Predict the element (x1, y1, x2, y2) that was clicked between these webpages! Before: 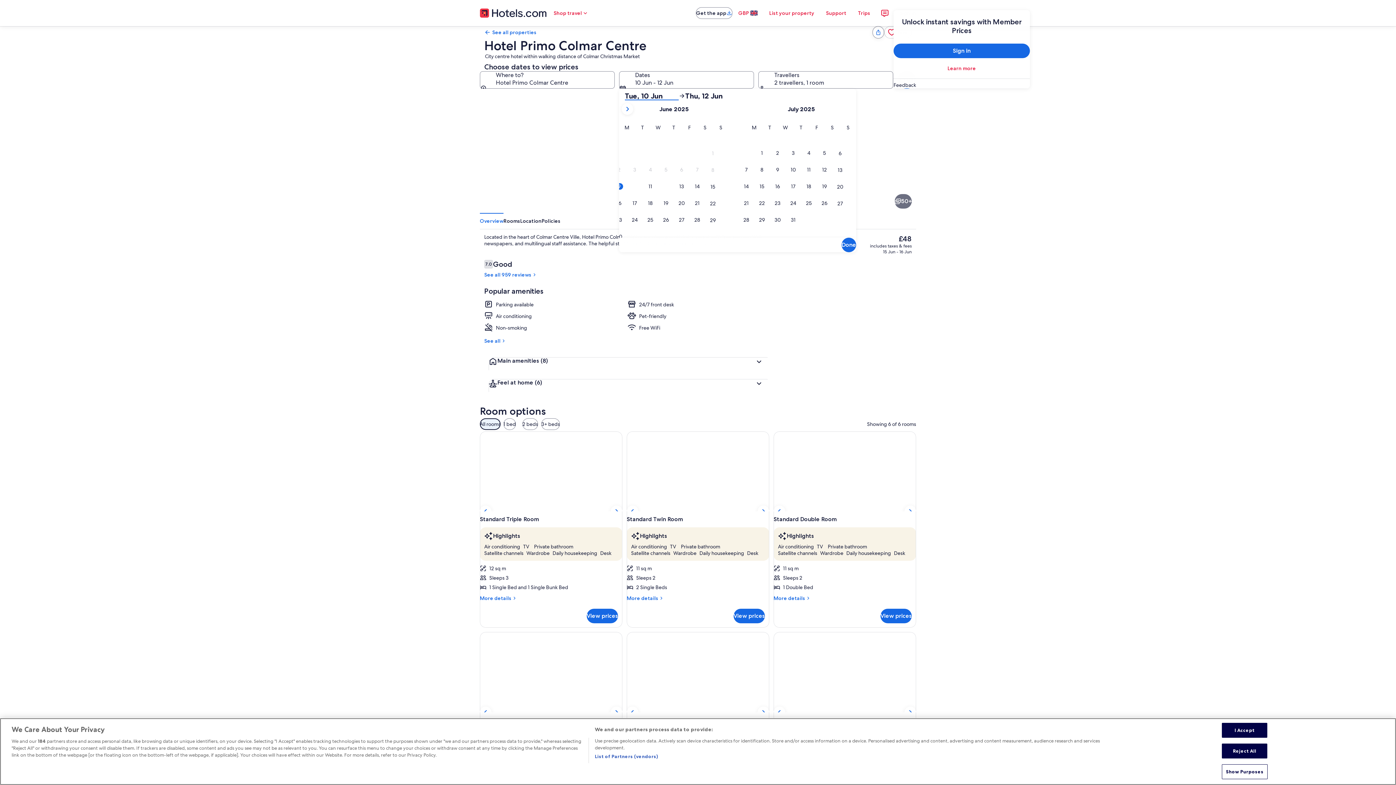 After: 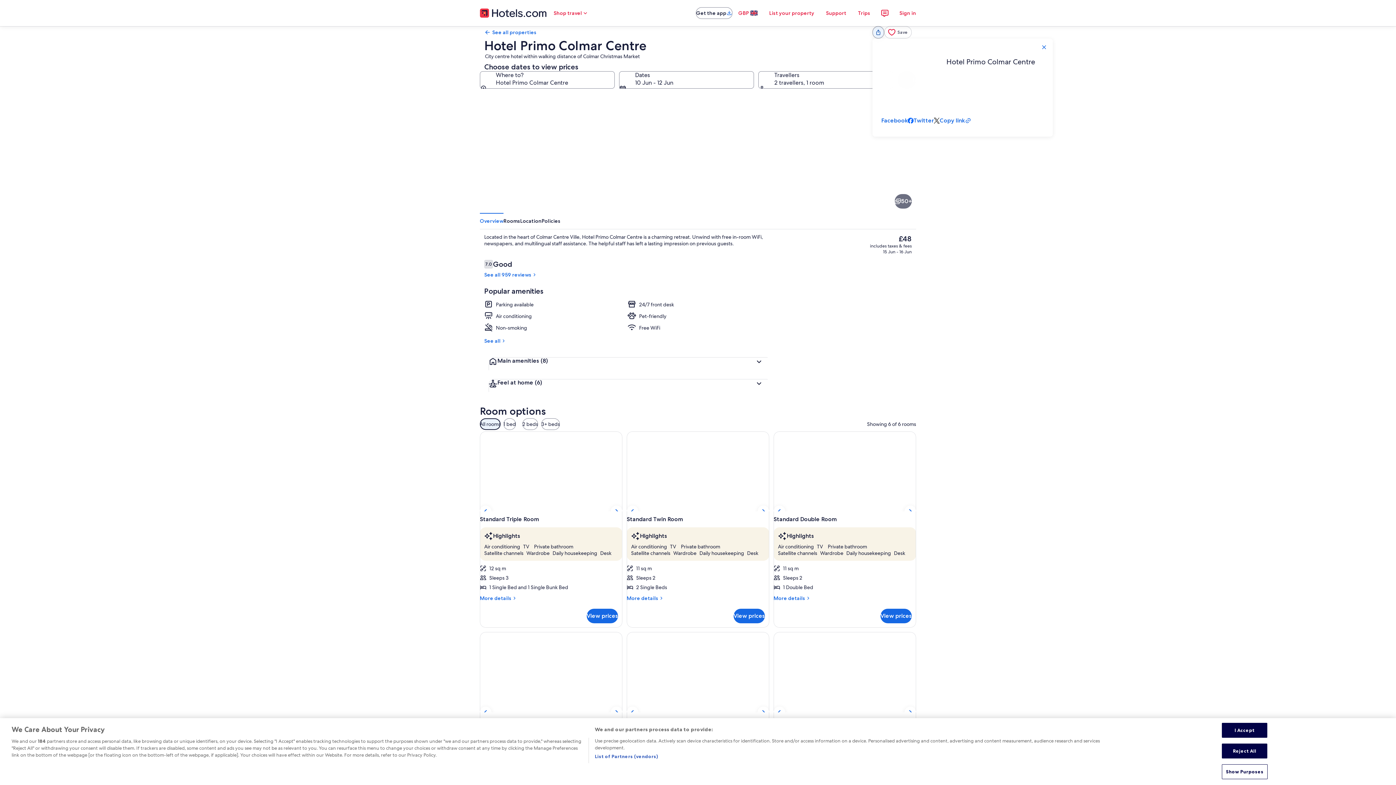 Action: bbox: (872, 26, 884, 38) label: Share